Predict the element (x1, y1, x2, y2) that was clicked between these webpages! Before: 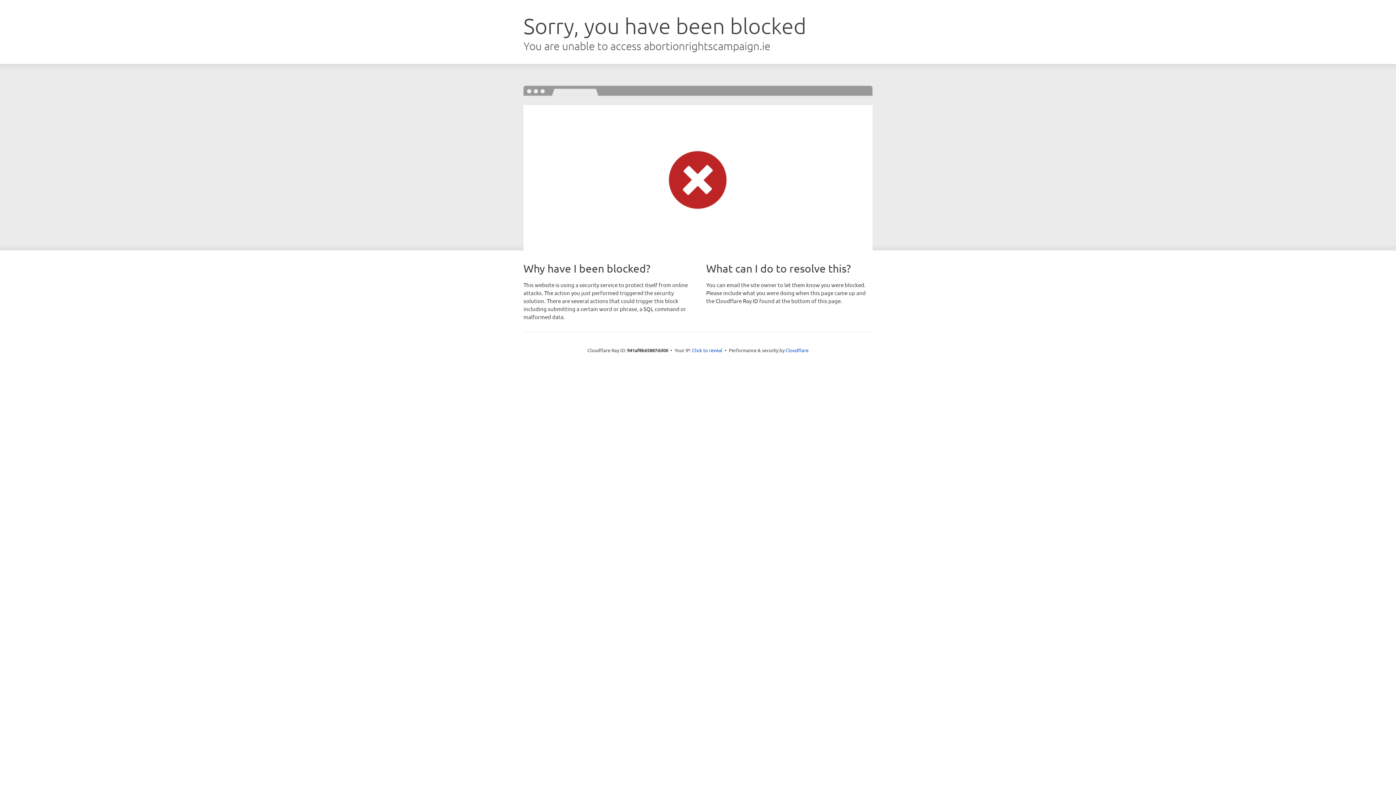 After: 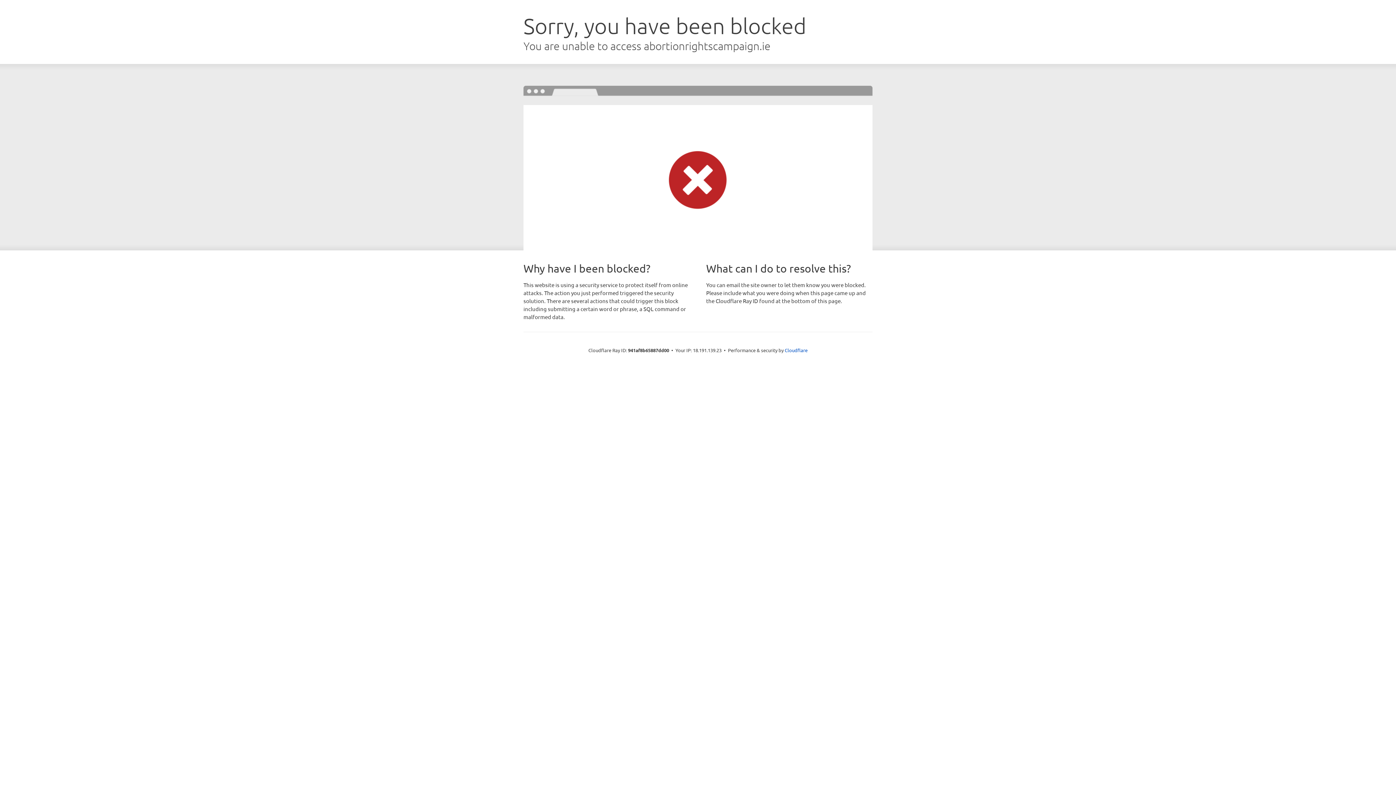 Action: label: Click to reveal bbox: (692, 346, 722, 353)